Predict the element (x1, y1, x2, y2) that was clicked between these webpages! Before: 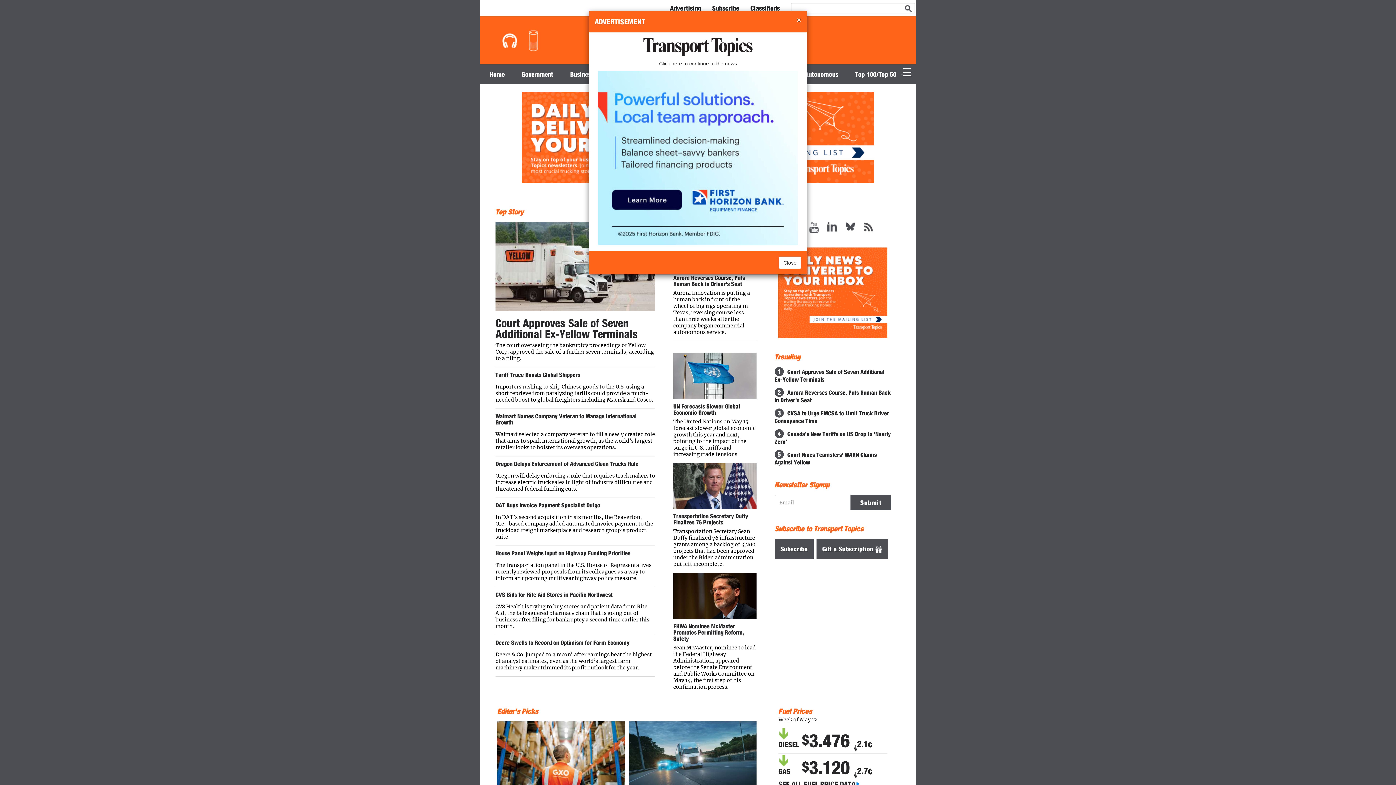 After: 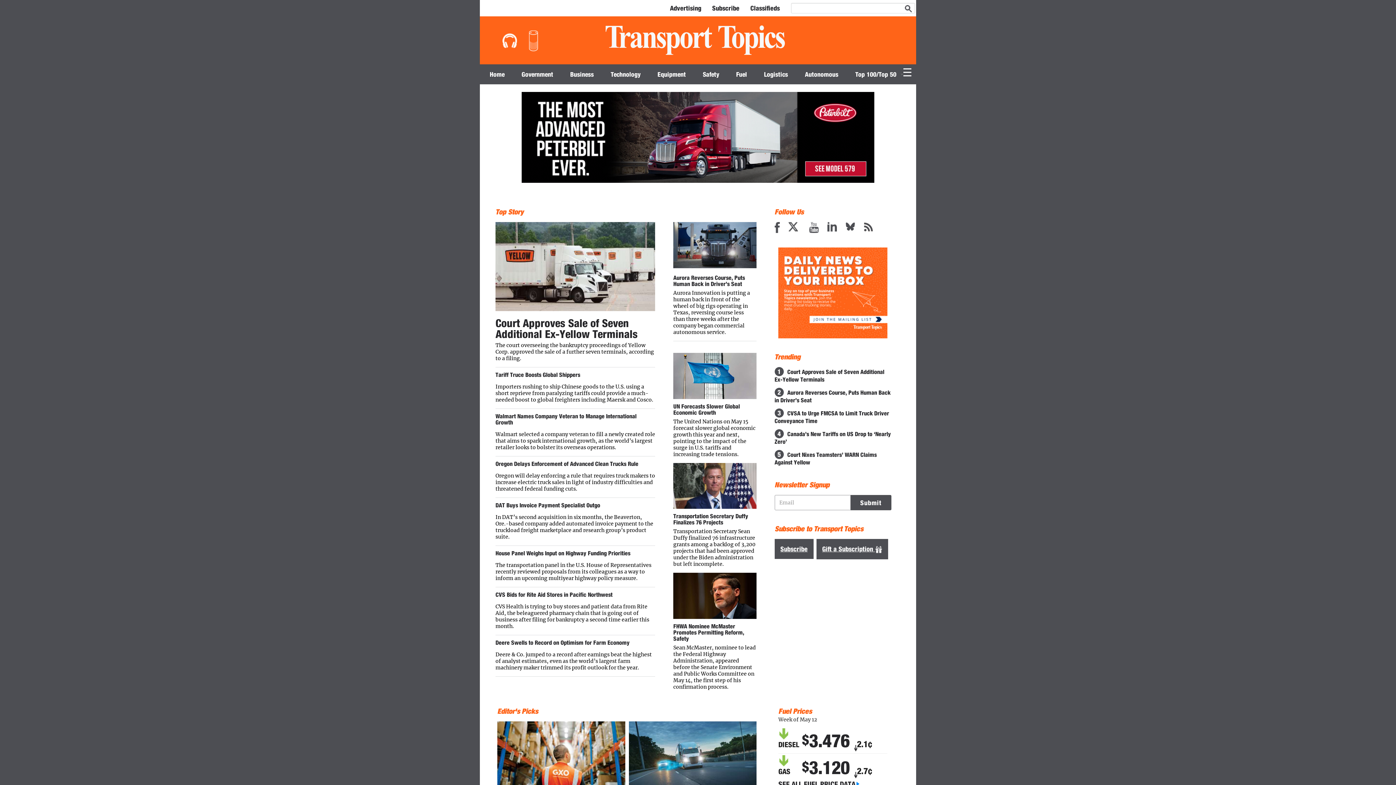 Action: label: Close bbox: (796, 16, 801, 23)